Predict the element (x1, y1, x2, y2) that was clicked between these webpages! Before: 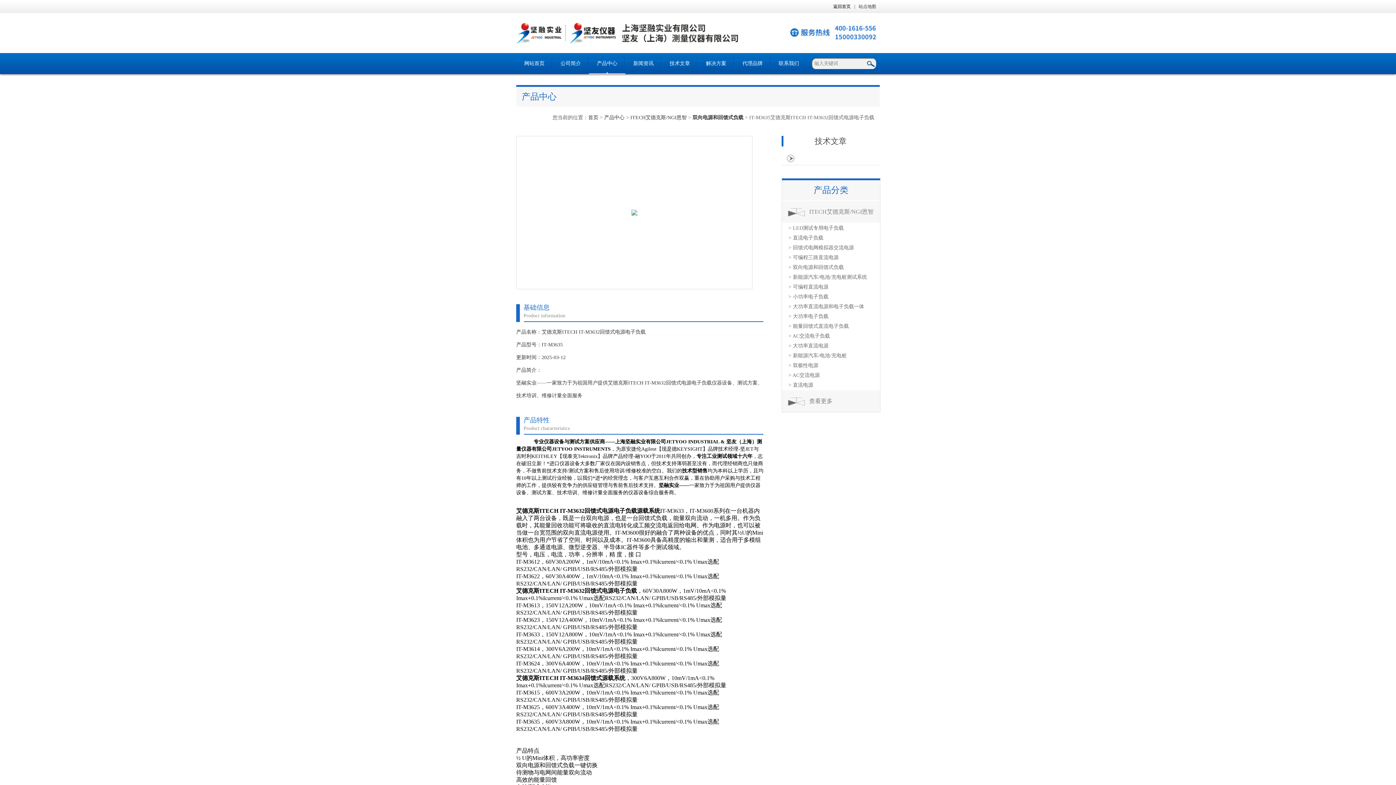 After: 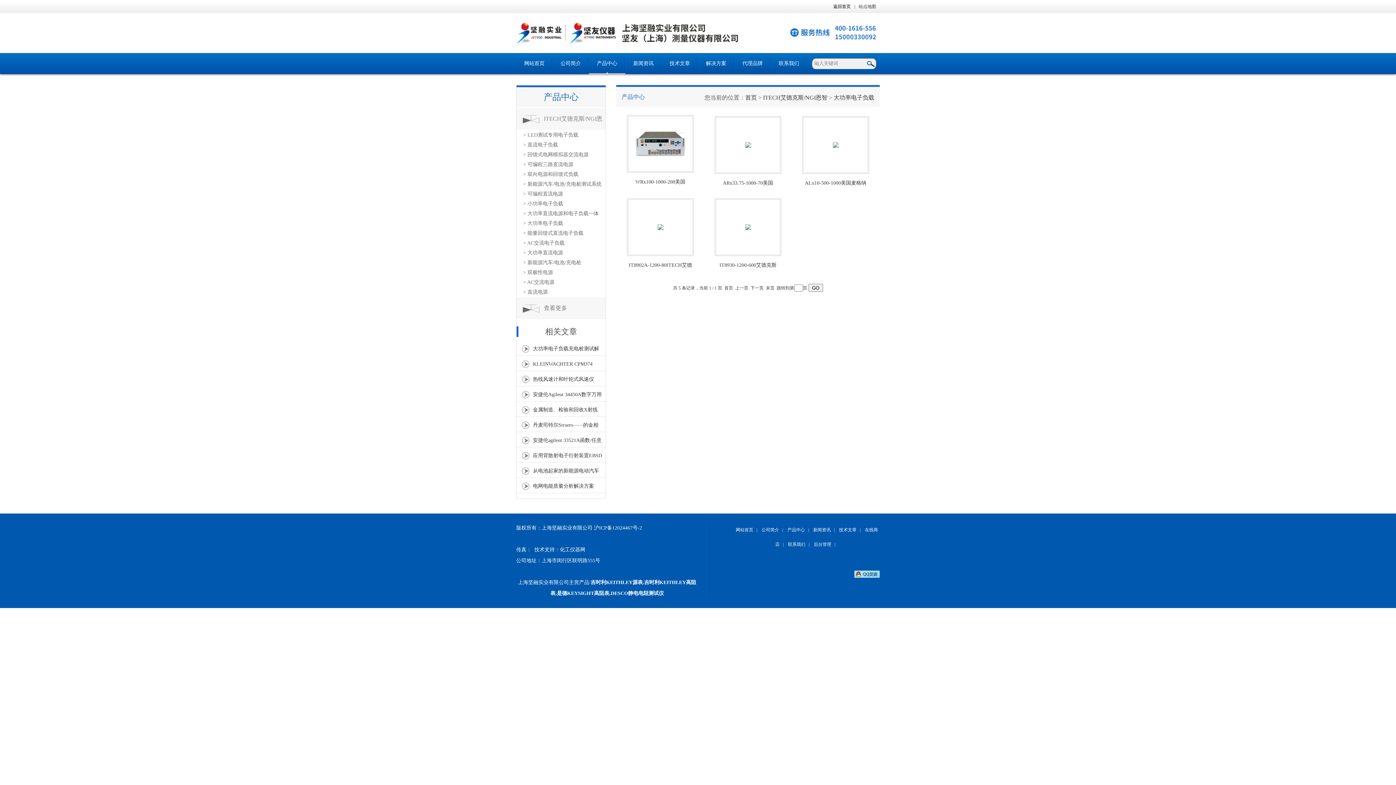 Action: bbox: (782, 312, 868, 321) label: > 大功率电子负载